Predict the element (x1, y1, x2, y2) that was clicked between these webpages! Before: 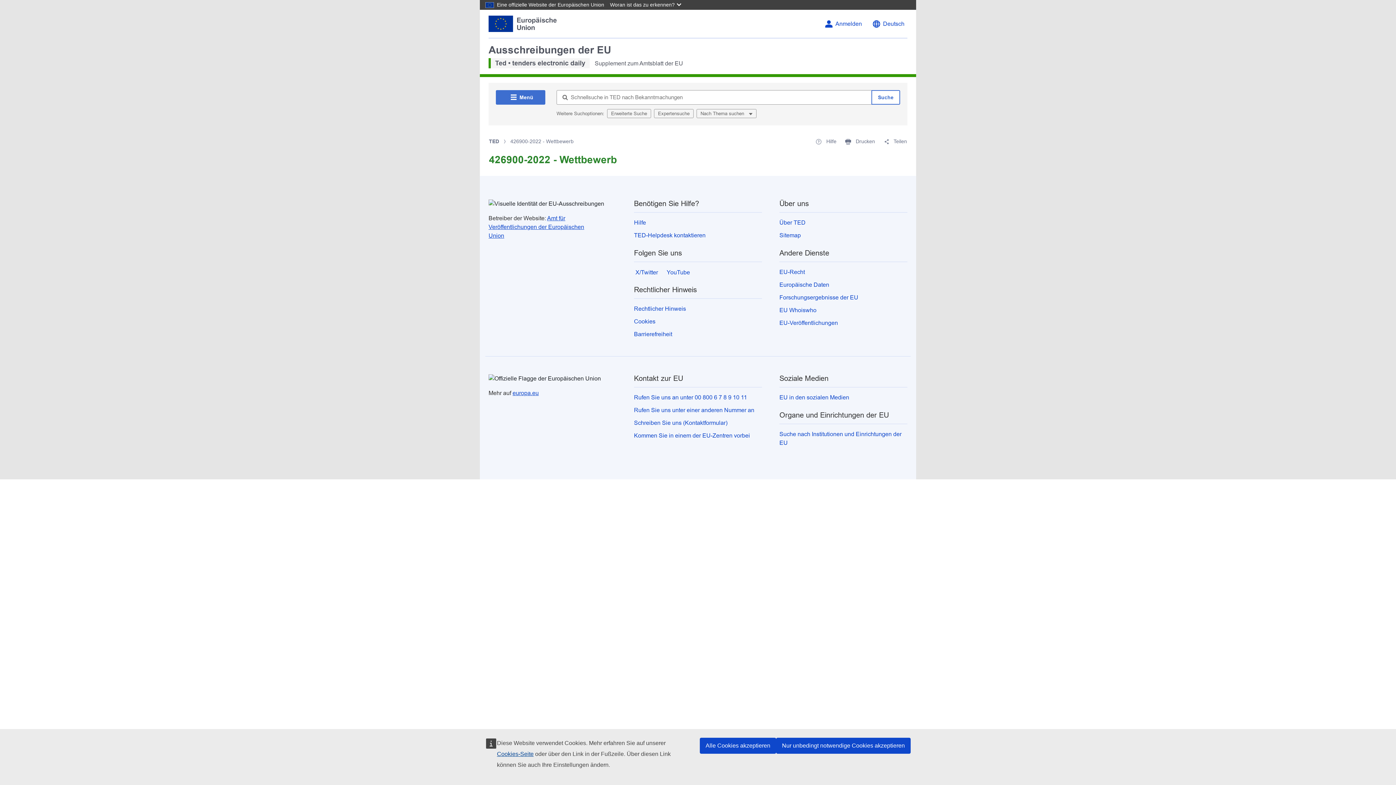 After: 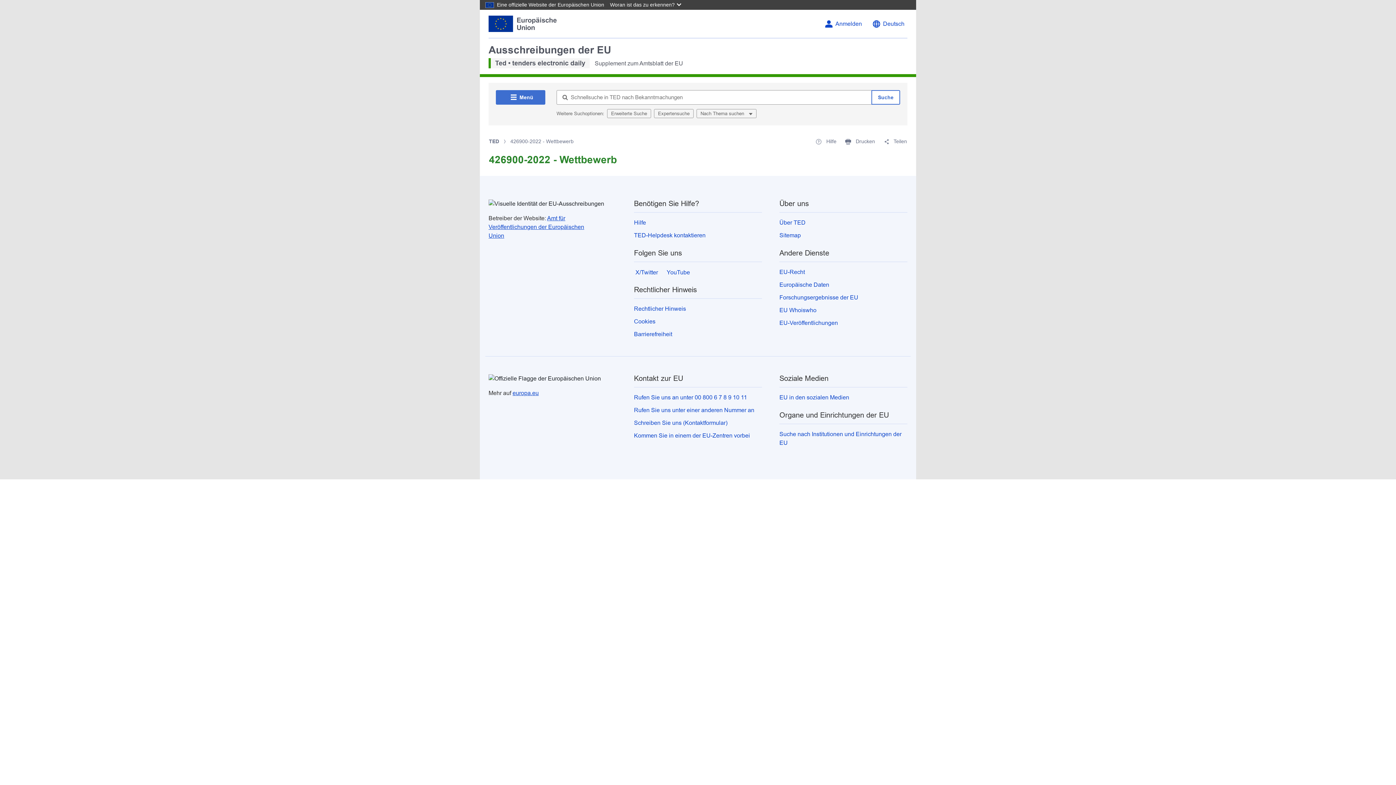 Action: label: Nur unbedingt notwendige Cookies akzeptieren bbox: (776, 738, 910, 754)